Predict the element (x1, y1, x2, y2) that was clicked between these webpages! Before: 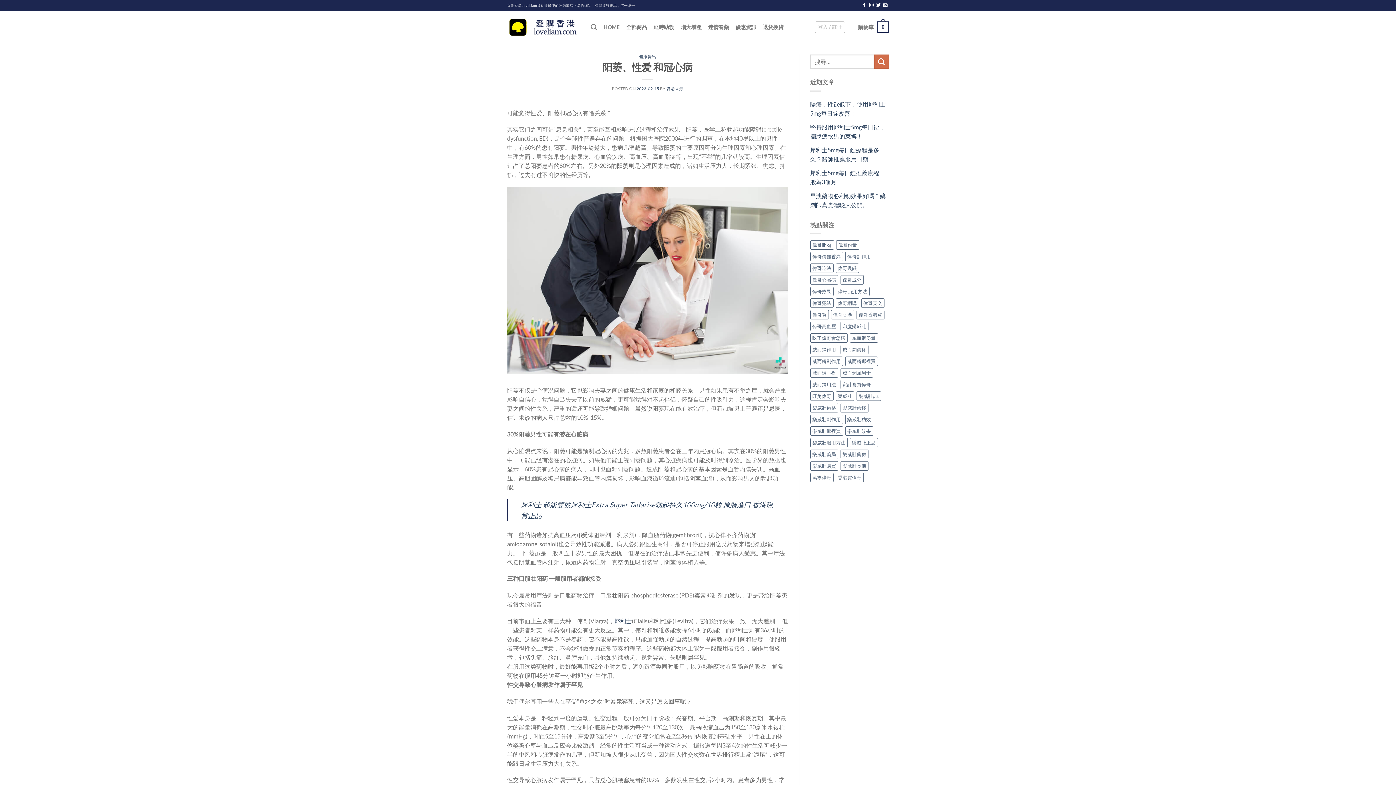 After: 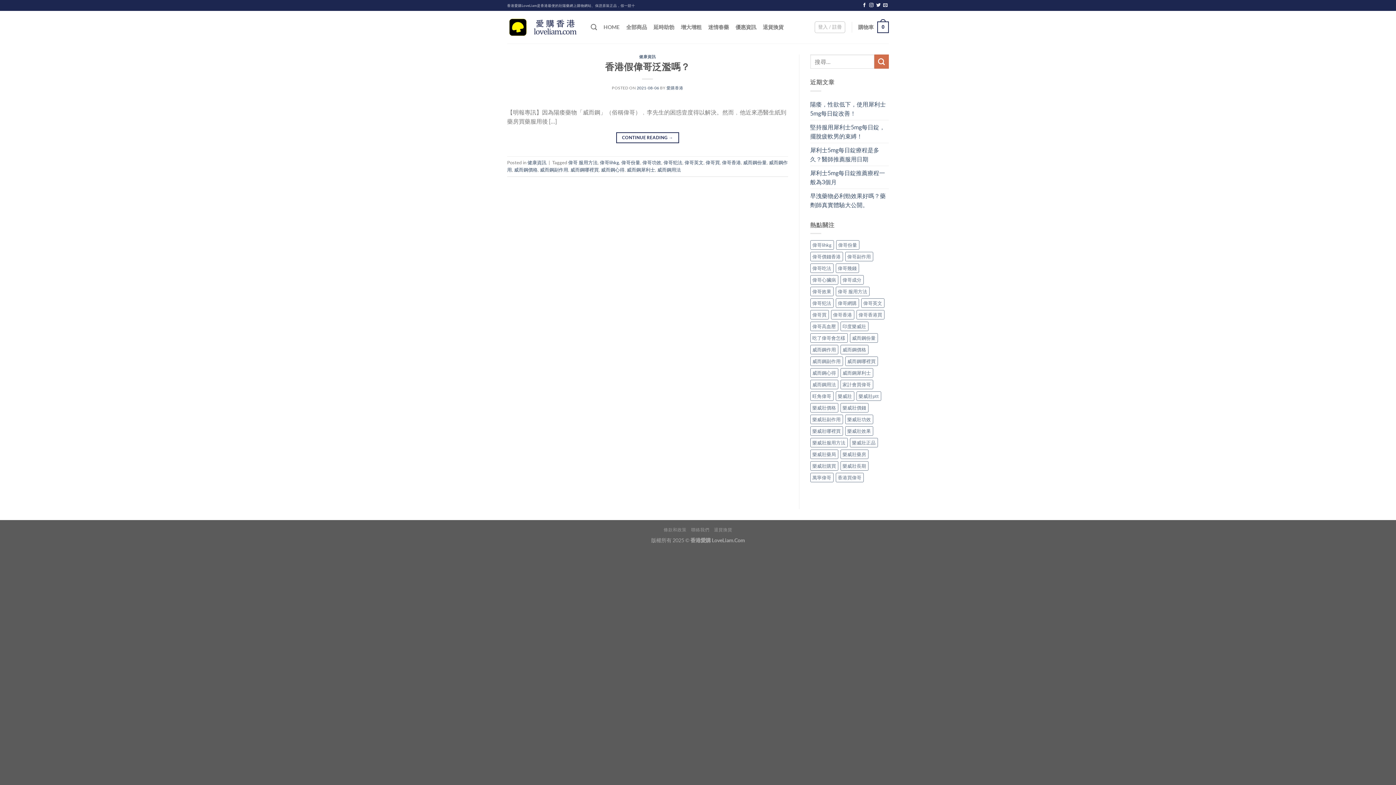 Action: bbox: (861, 298, 884, 308) label: 偉哥英文 (1 個項目)